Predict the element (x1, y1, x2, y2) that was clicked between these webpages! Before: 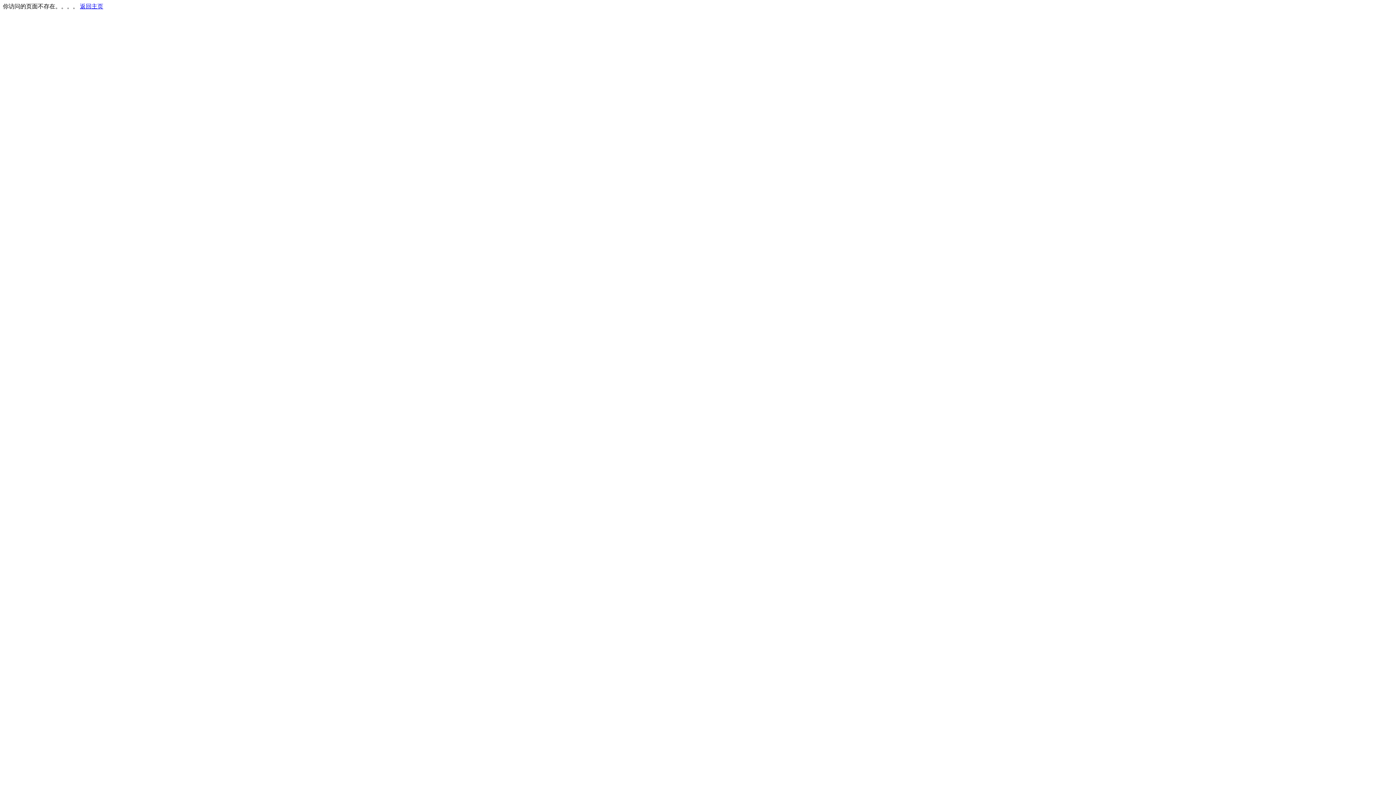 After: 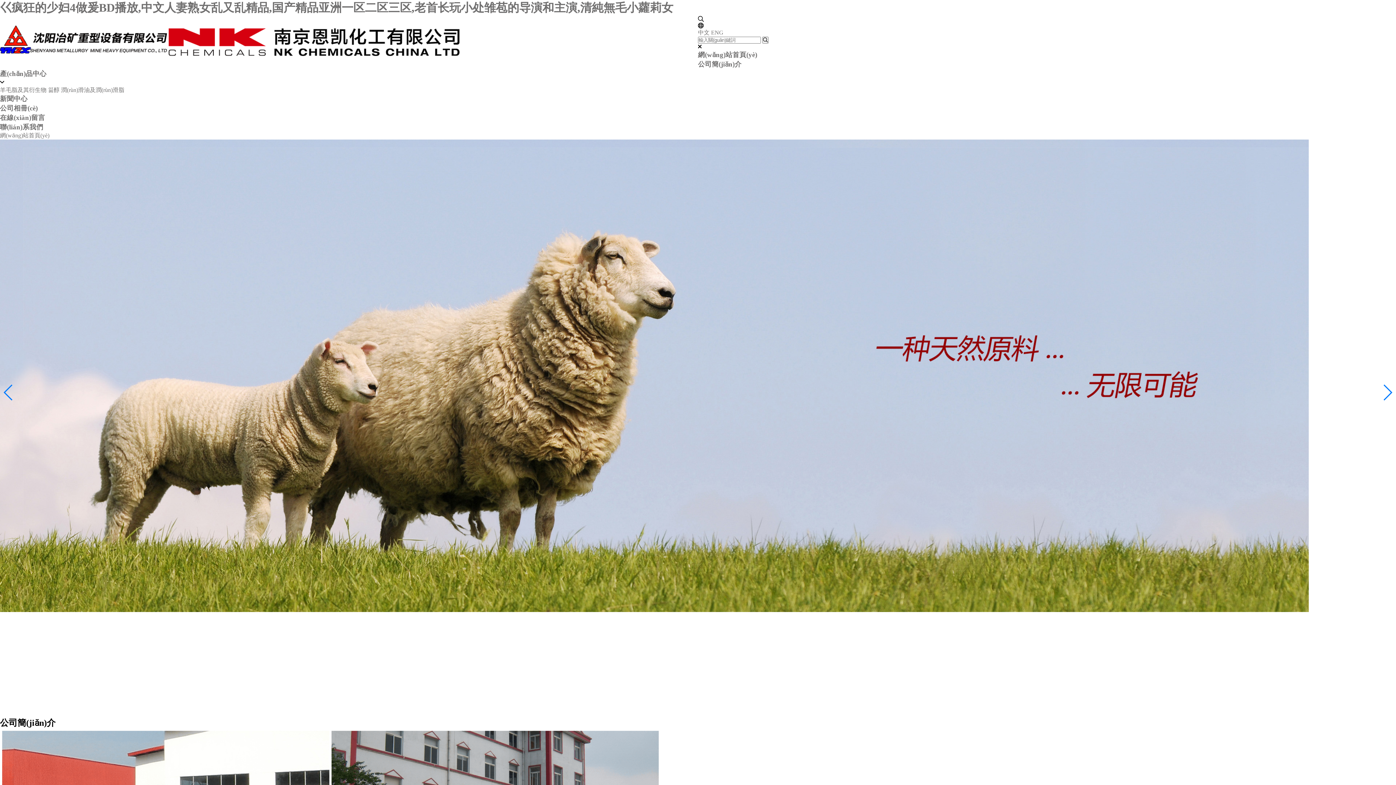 Action: label: 返回主页 bbox: (80, 3, 103, 9)